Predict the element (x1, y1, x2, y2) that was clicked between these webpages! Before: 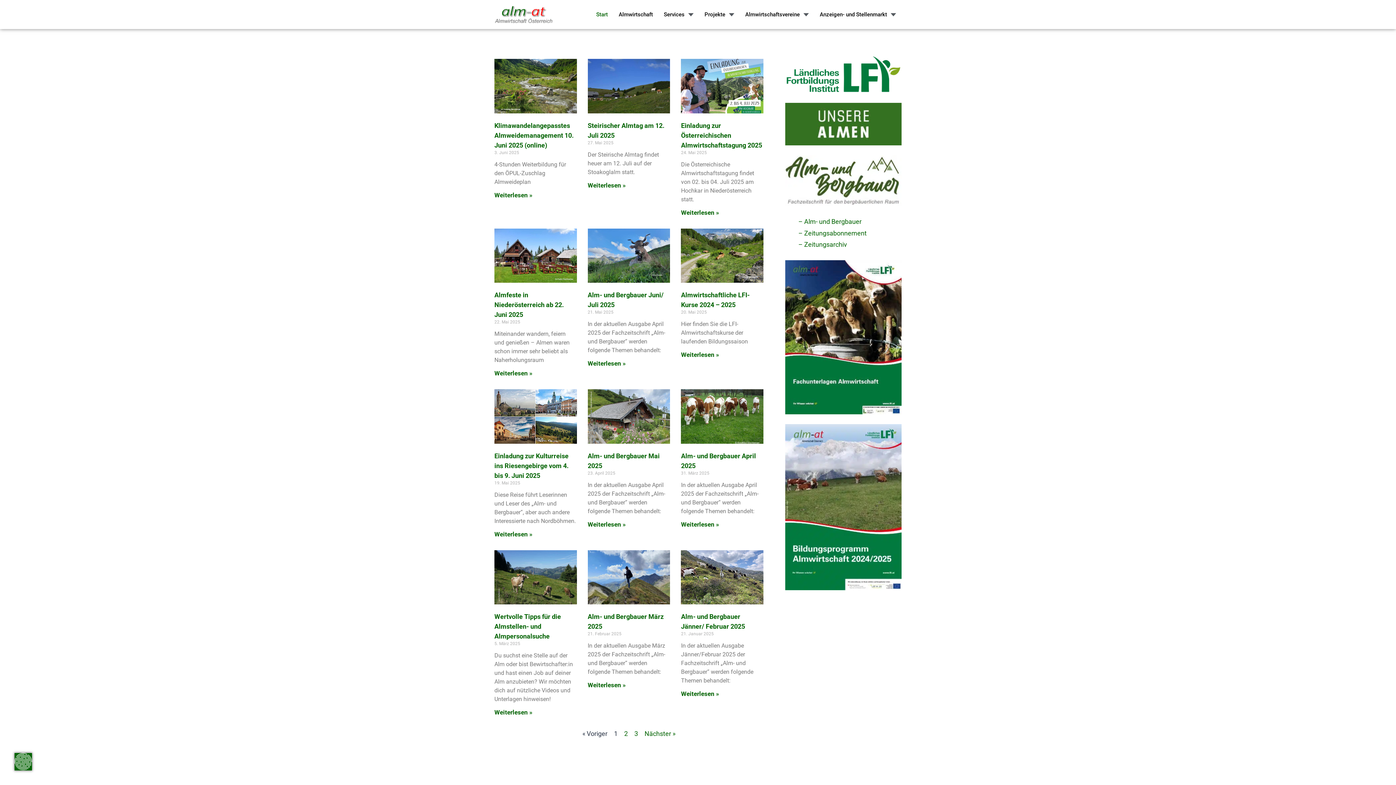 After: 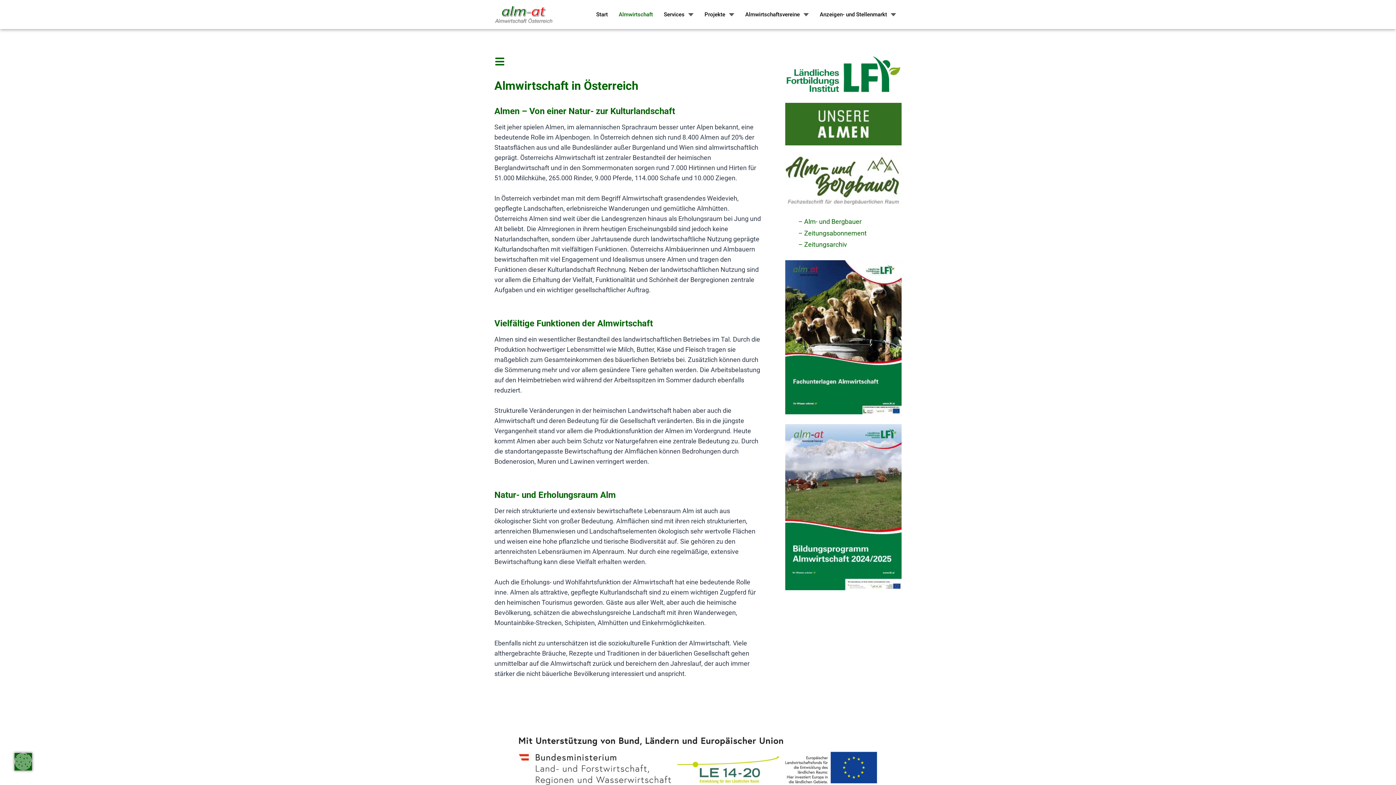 Action: label: Almwirtschaft bbox: (613, 0, 658, 29)